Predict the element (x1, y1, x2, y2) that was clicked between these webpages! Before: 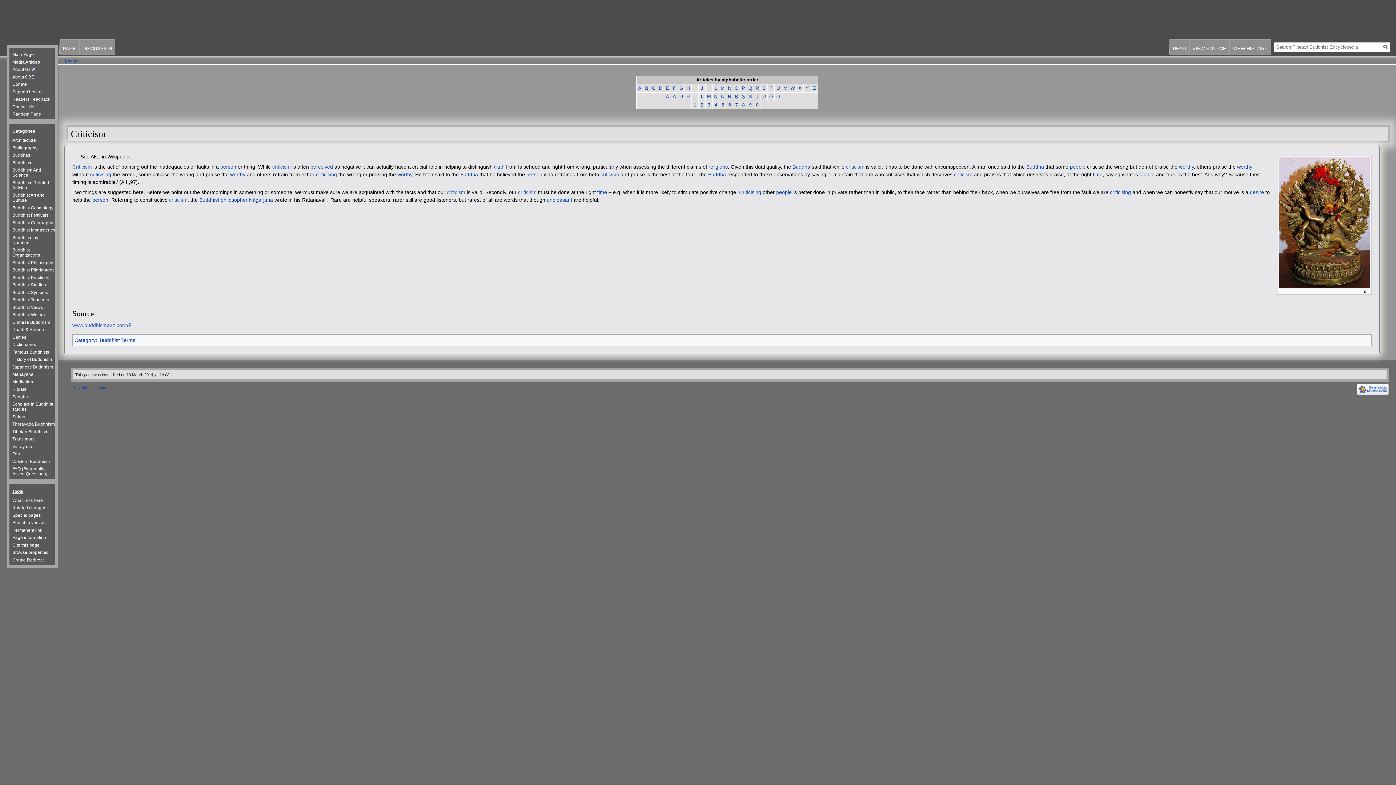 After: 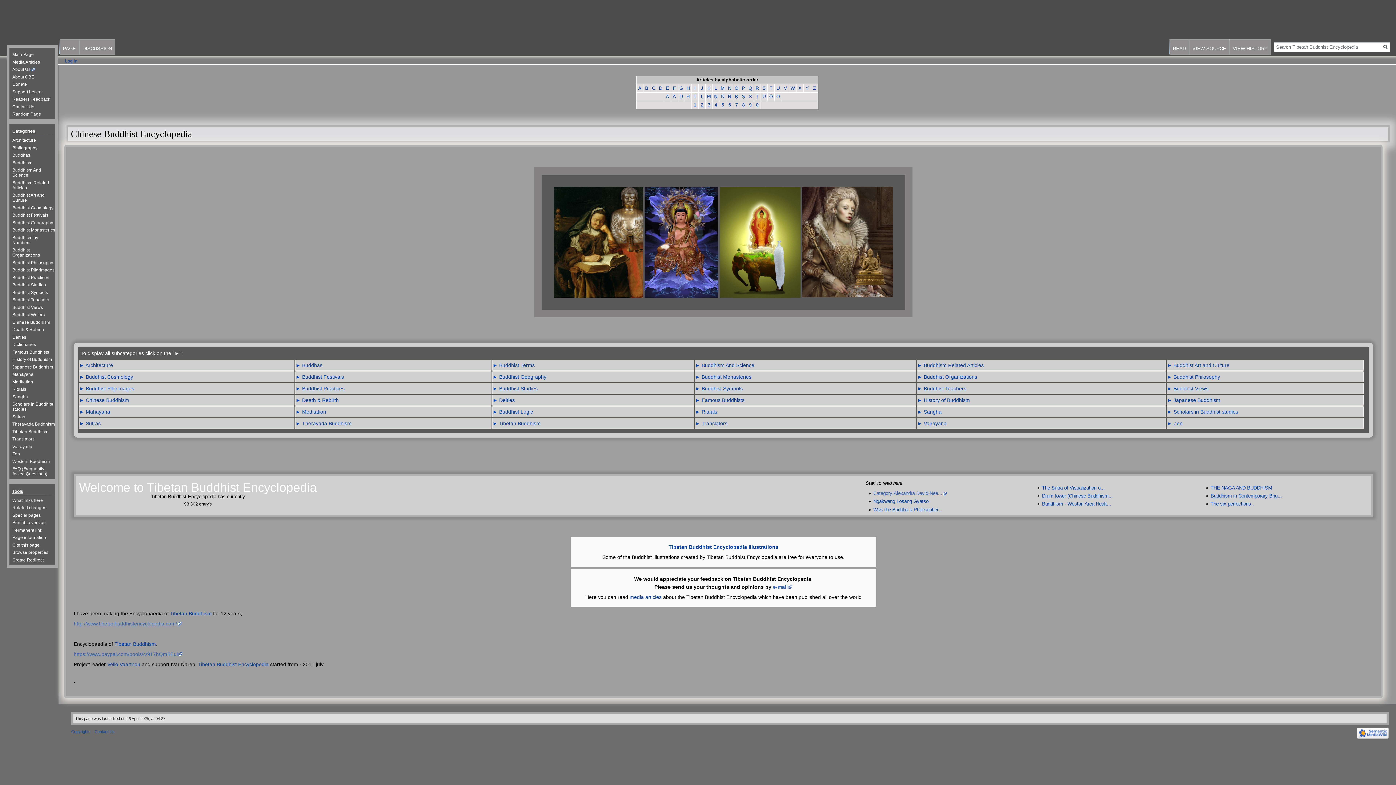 Action: bbox: (12, 52, 33, 57) label: Main Page